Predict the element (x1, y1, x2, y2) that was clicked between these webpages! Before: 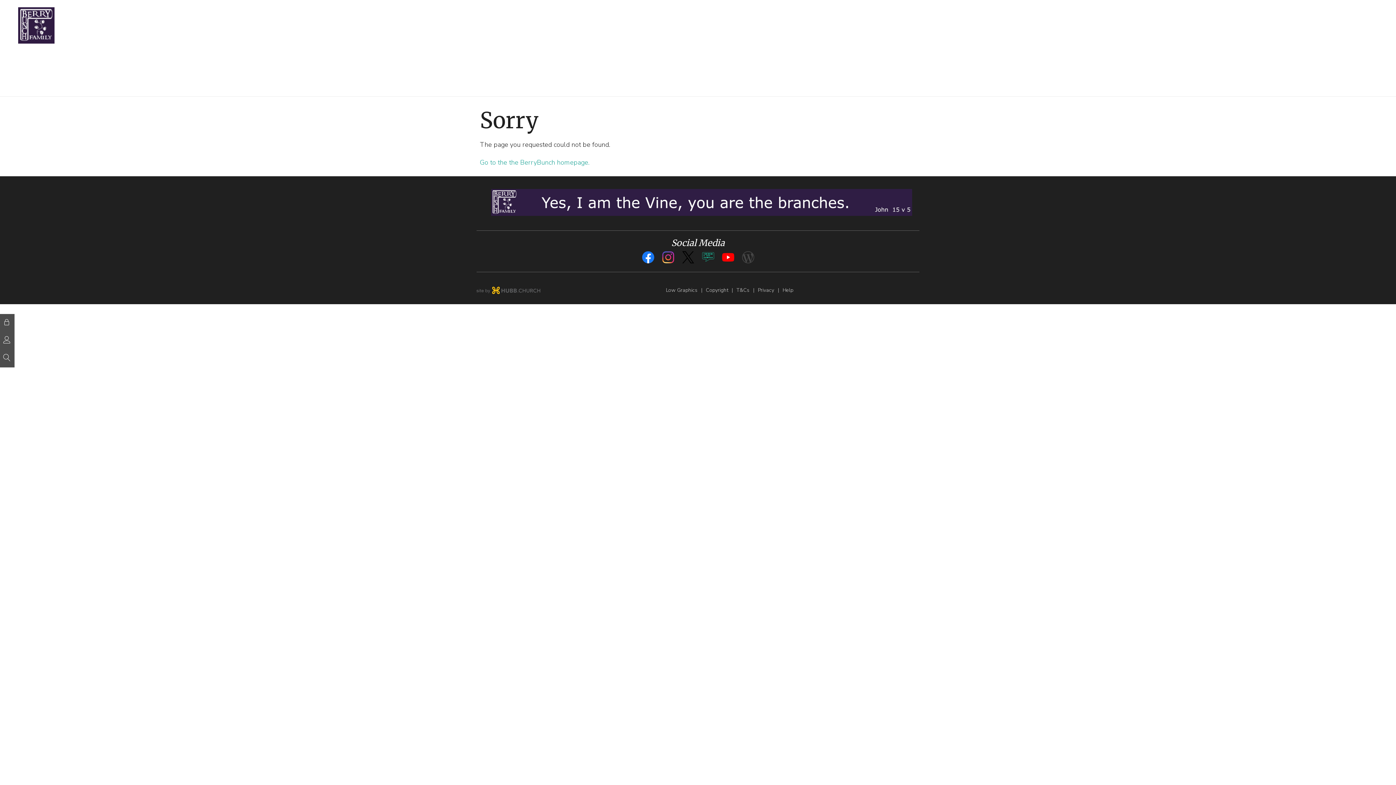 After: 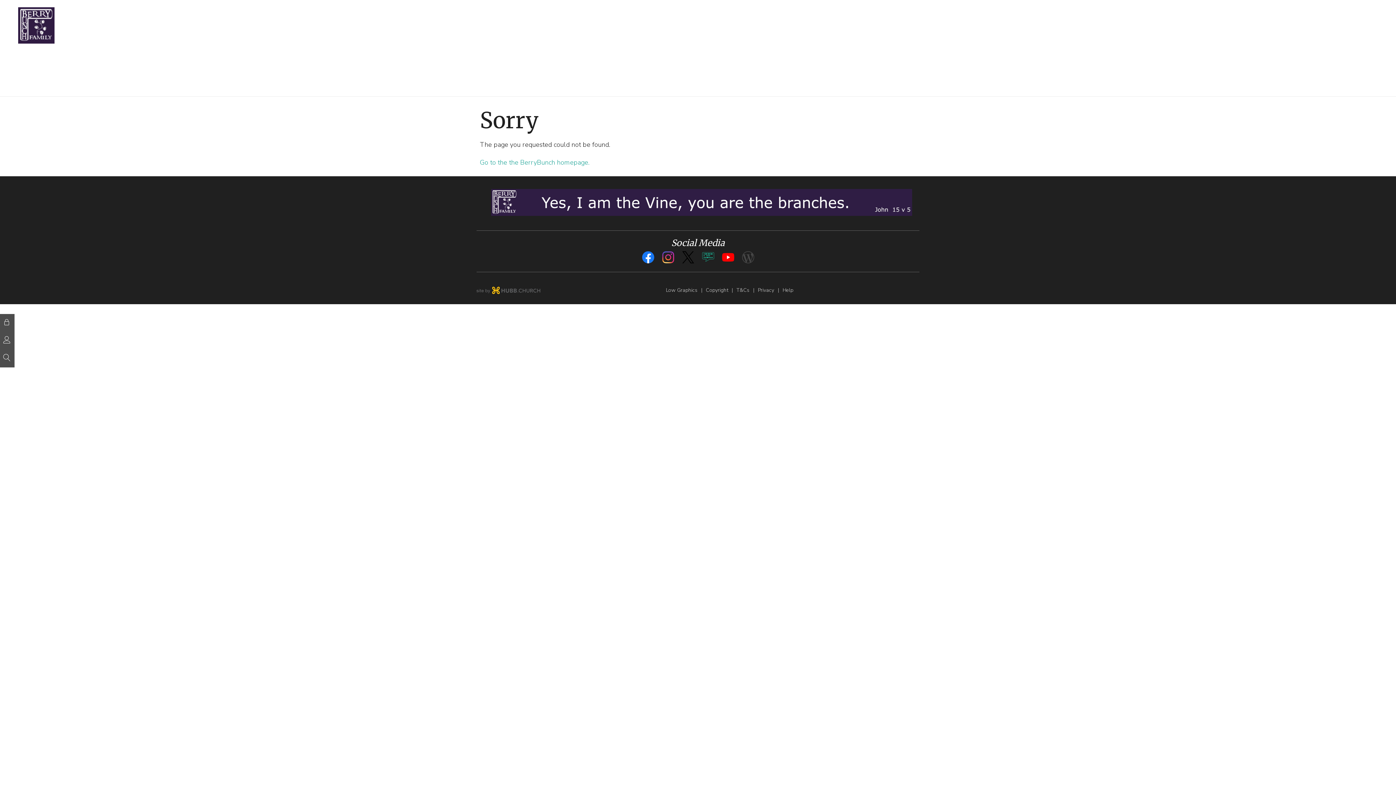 Action: bbox: (739, 259, 757, 268)